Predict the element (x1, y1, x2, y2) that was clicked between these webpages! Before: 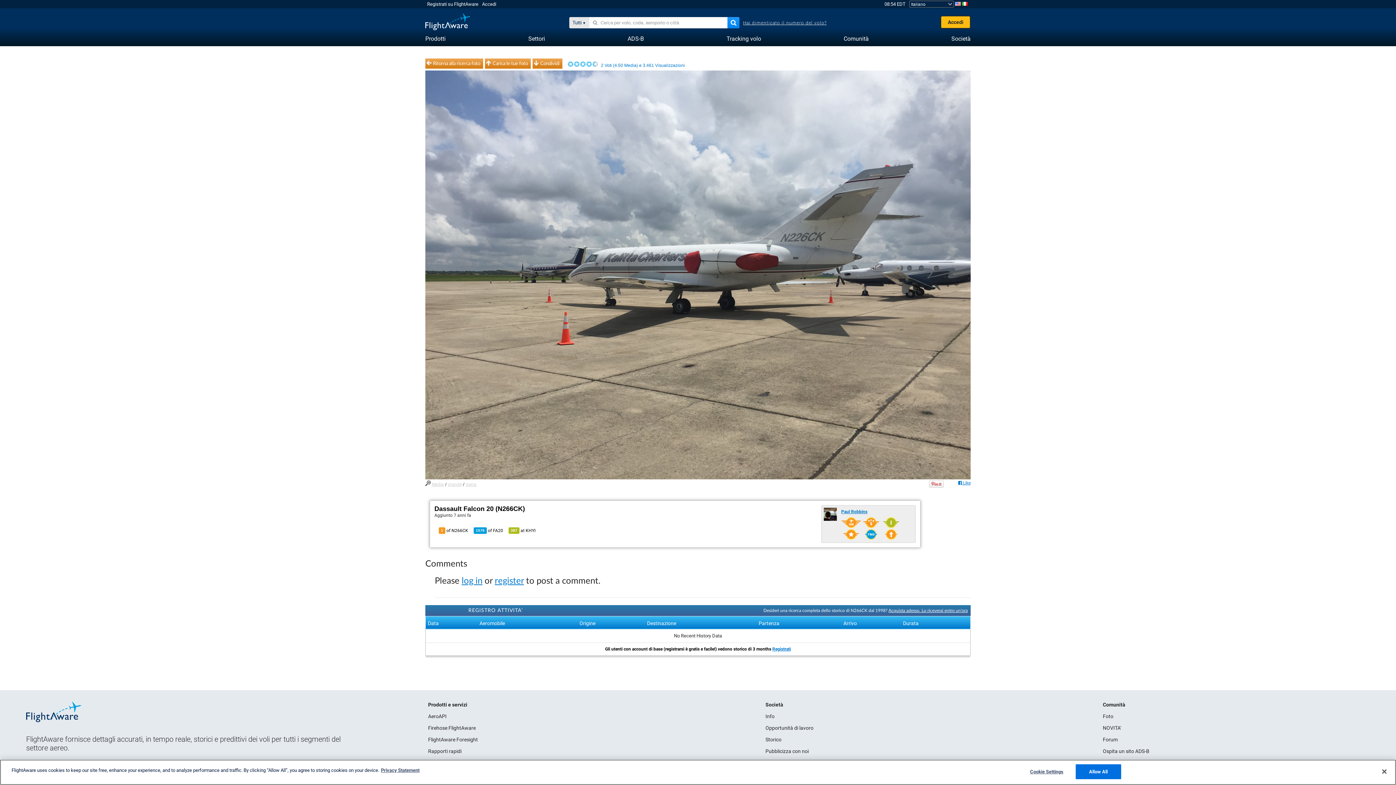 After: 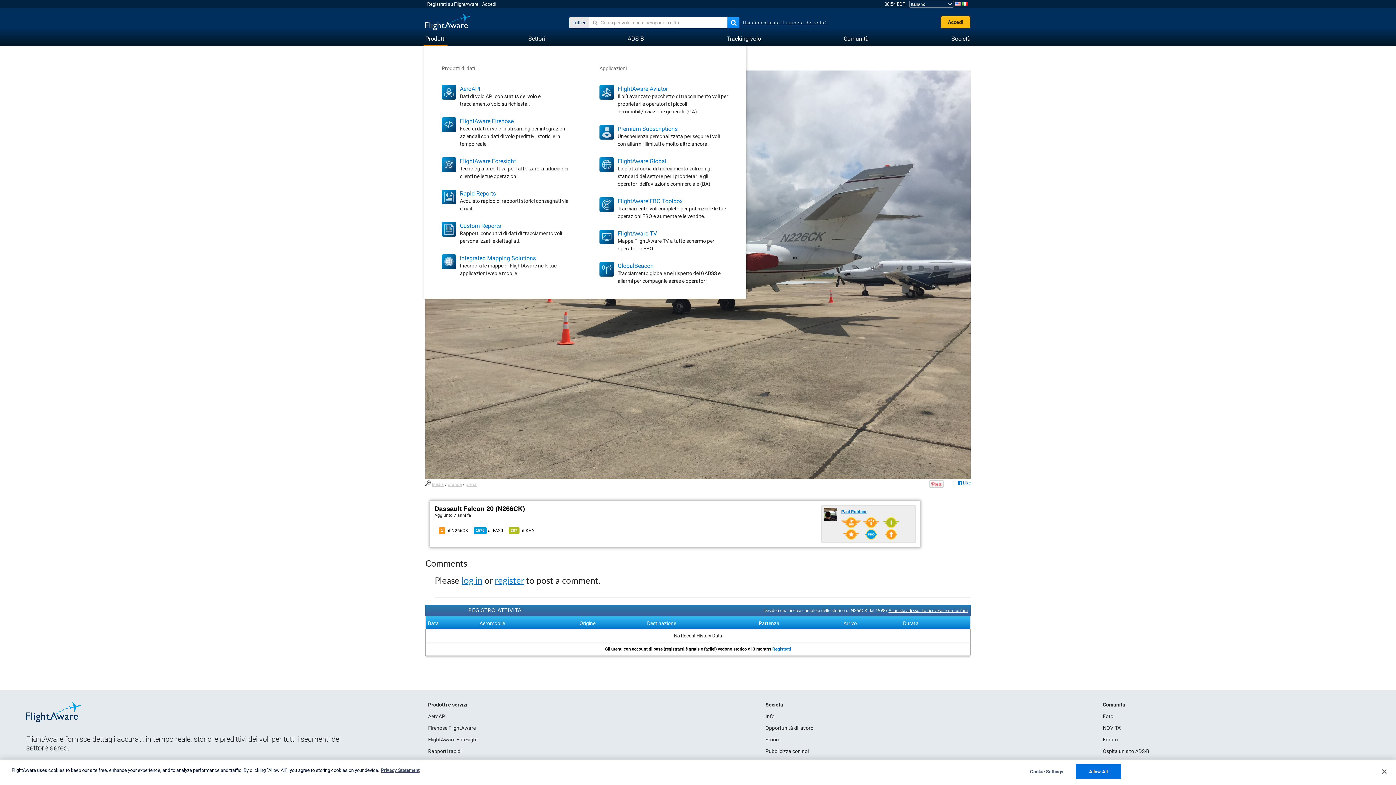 Action: bbox: (425, 31, 445, 45) label: Prodotti